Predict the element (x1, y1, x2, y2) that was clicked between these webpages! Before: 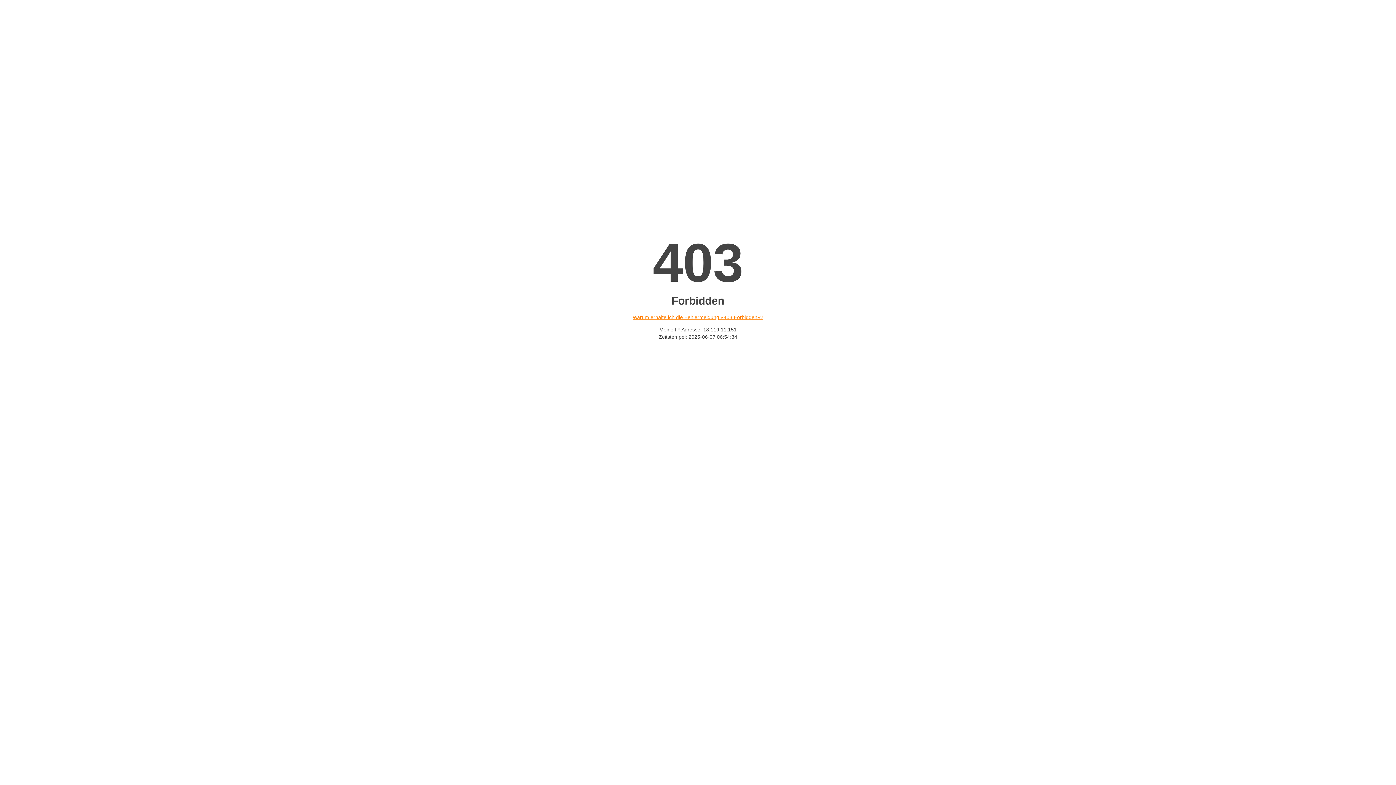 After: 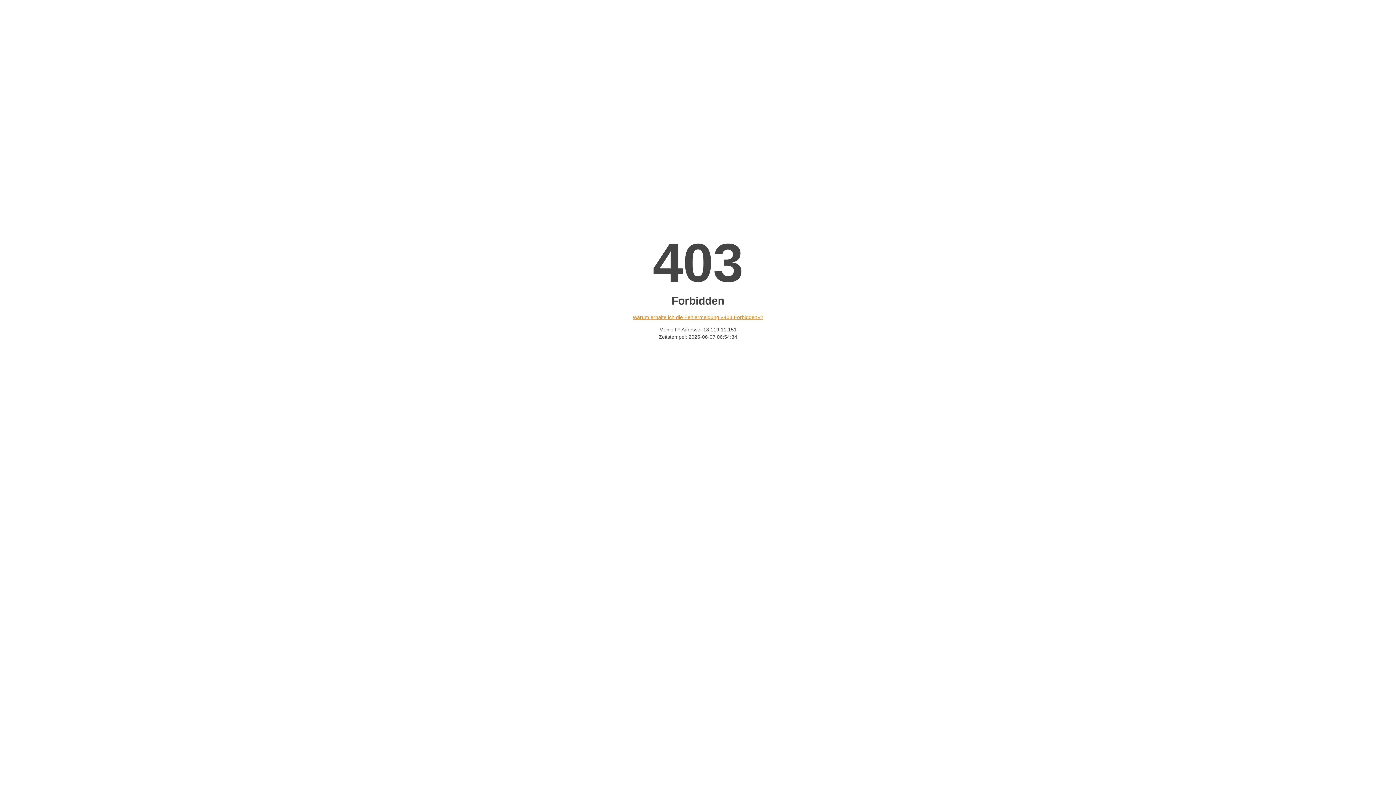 Action: bbox: (632, 314, 763, 320) label: Warum erhalte ich die Fehlermeldung «403 Forbidden»?